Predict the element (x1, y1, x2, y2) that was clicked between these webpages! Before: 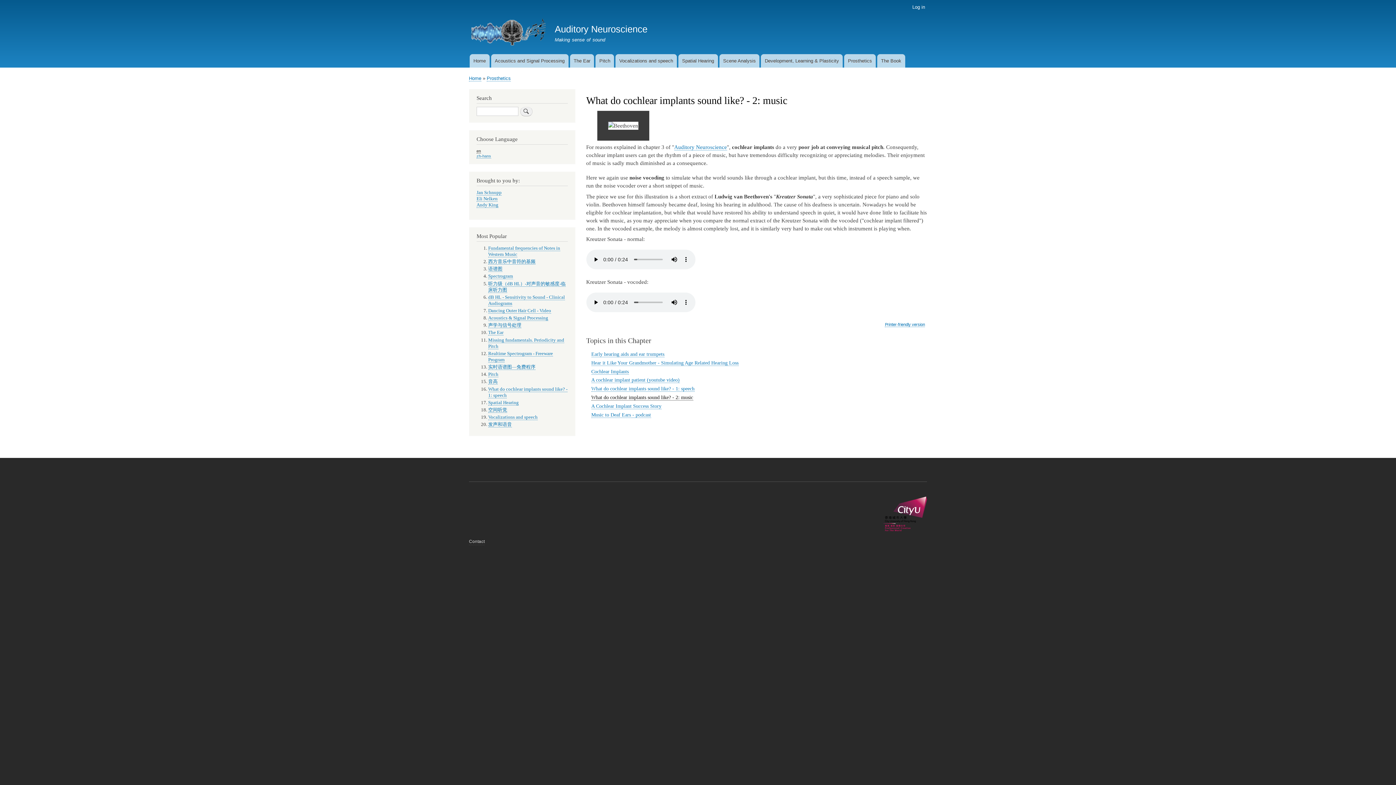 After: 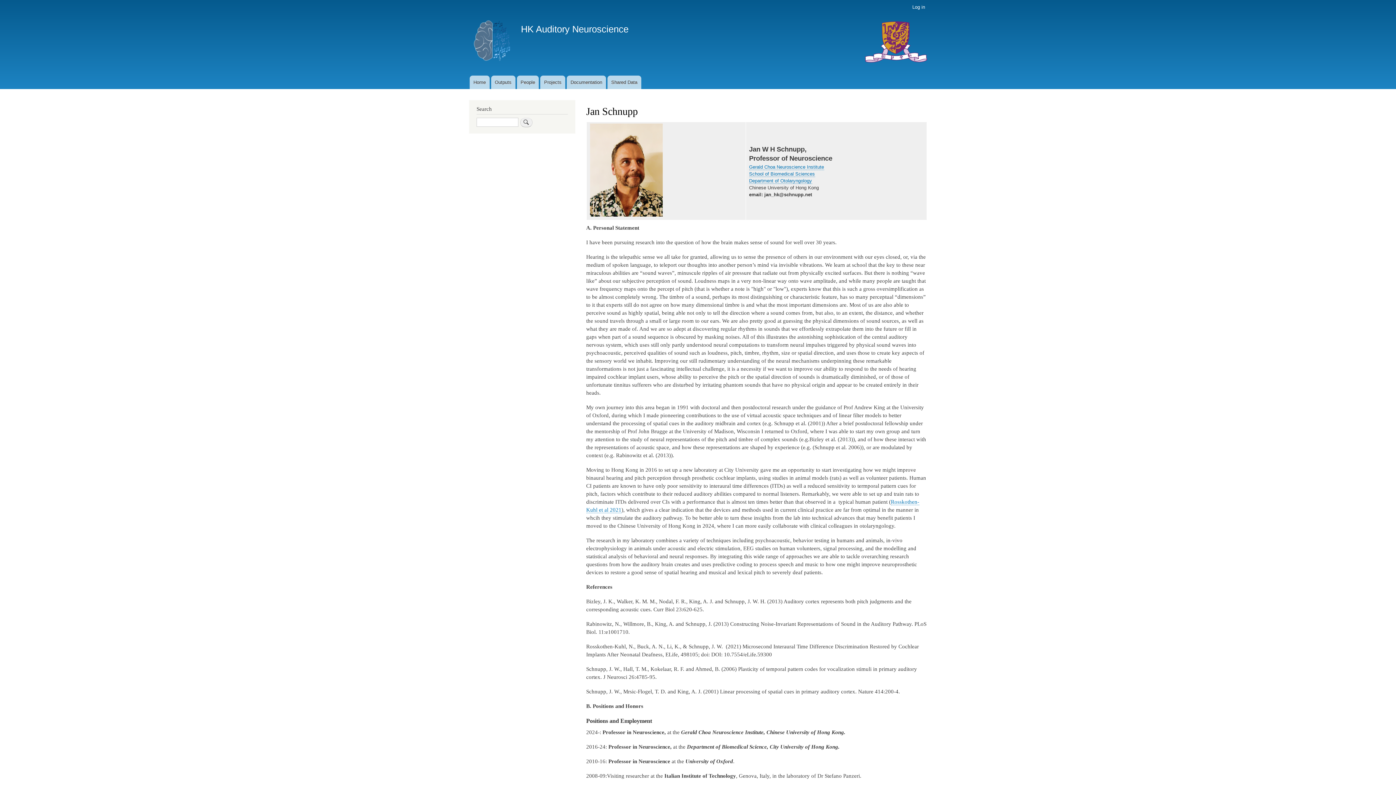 Action: label: Jan Schnupp bbox: (476, 190, 501, 195)